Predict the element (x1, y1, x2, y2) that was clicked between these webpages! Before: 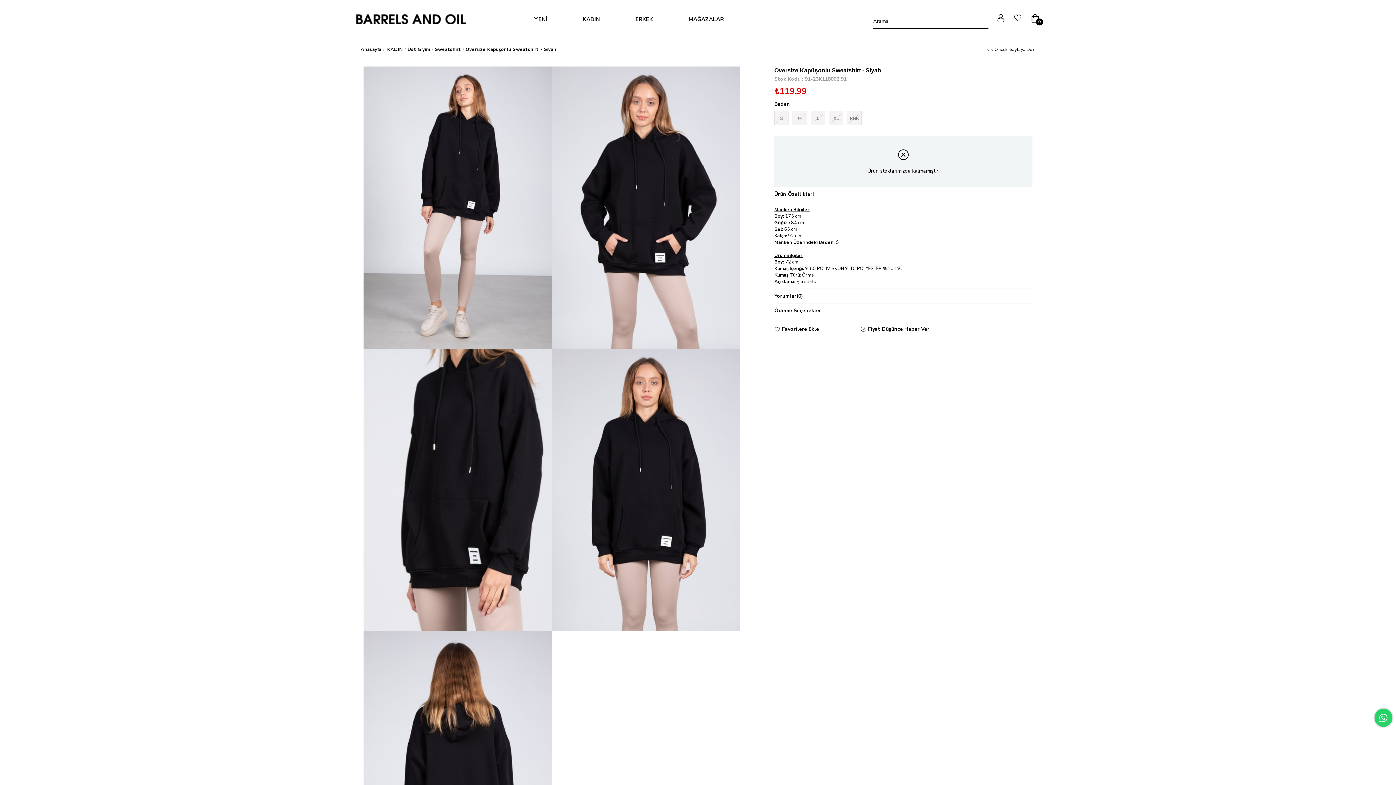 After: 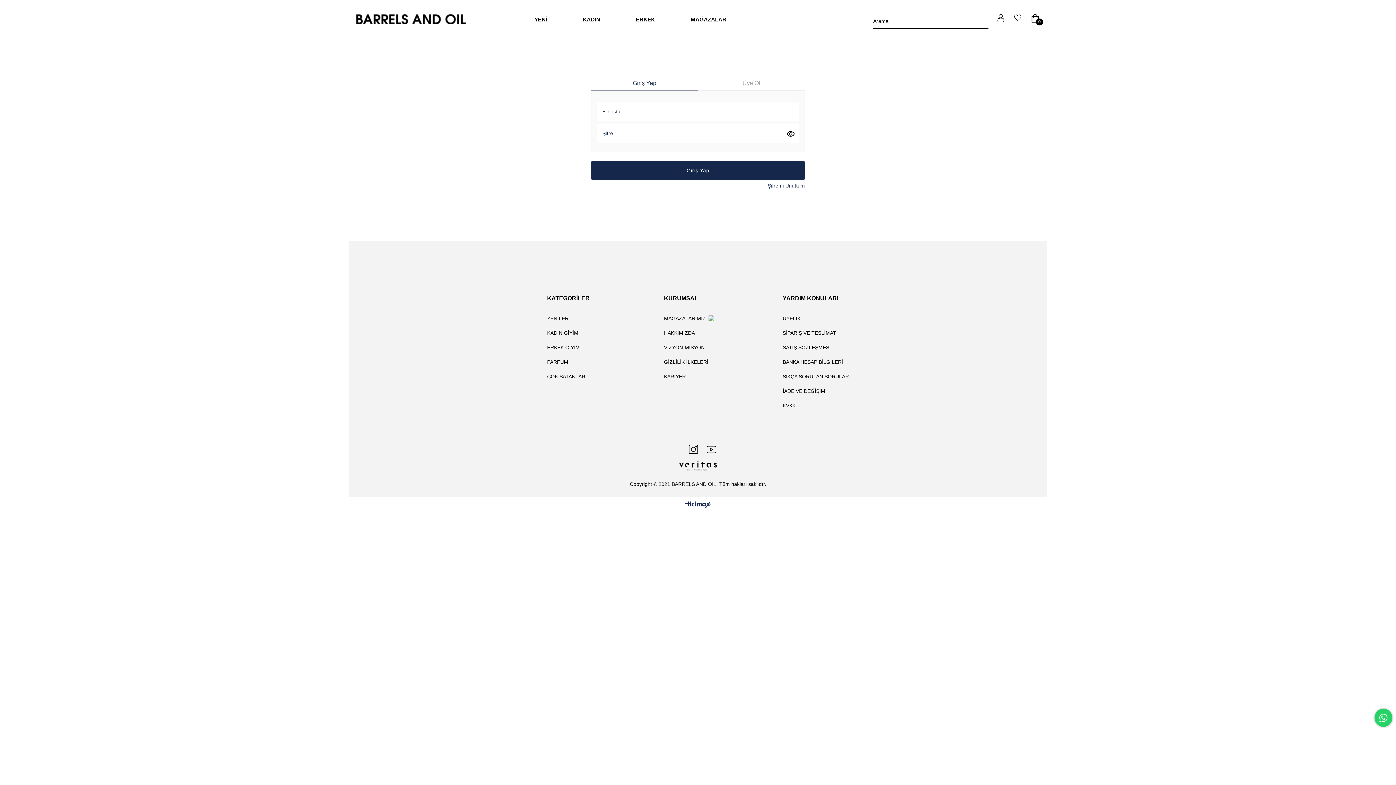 Action: bbox: (997, 17, 1005, 24)